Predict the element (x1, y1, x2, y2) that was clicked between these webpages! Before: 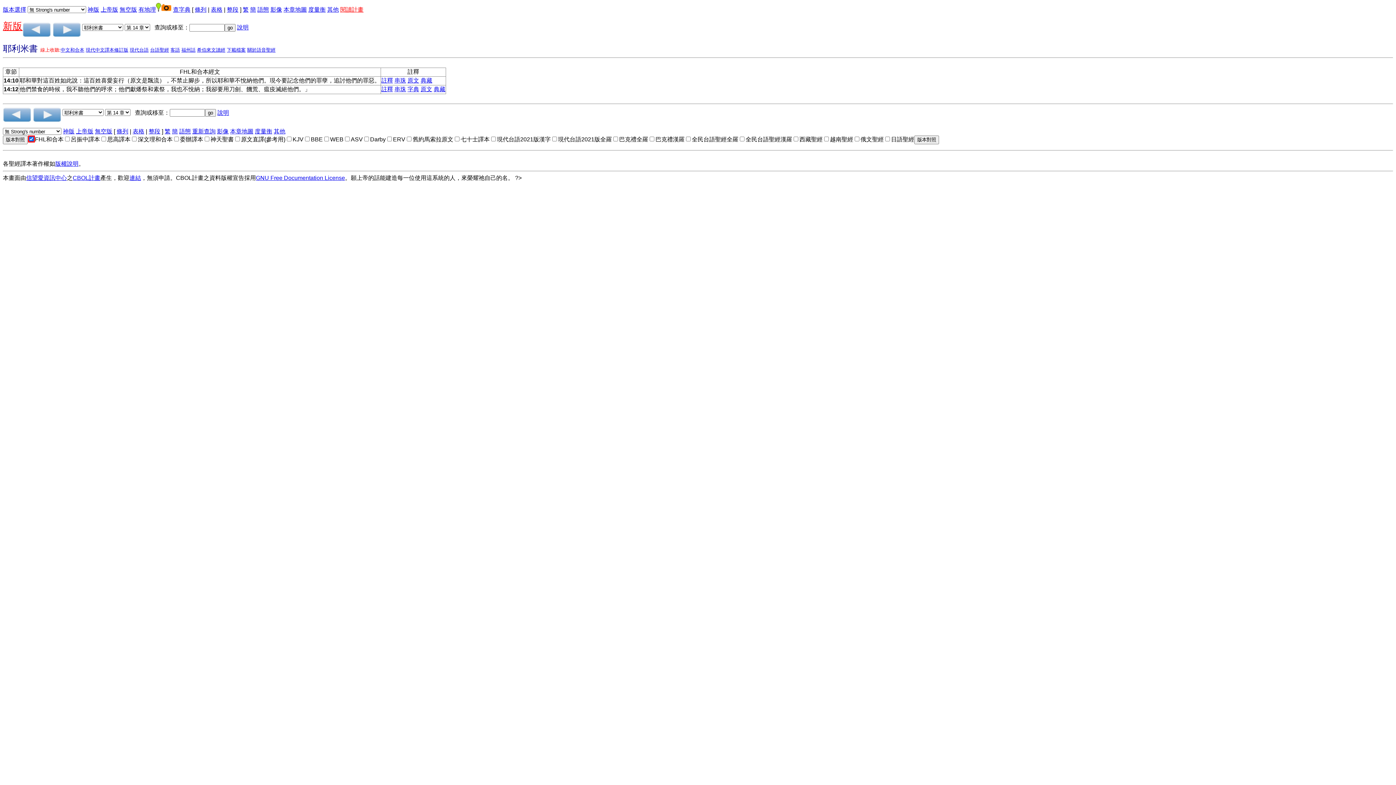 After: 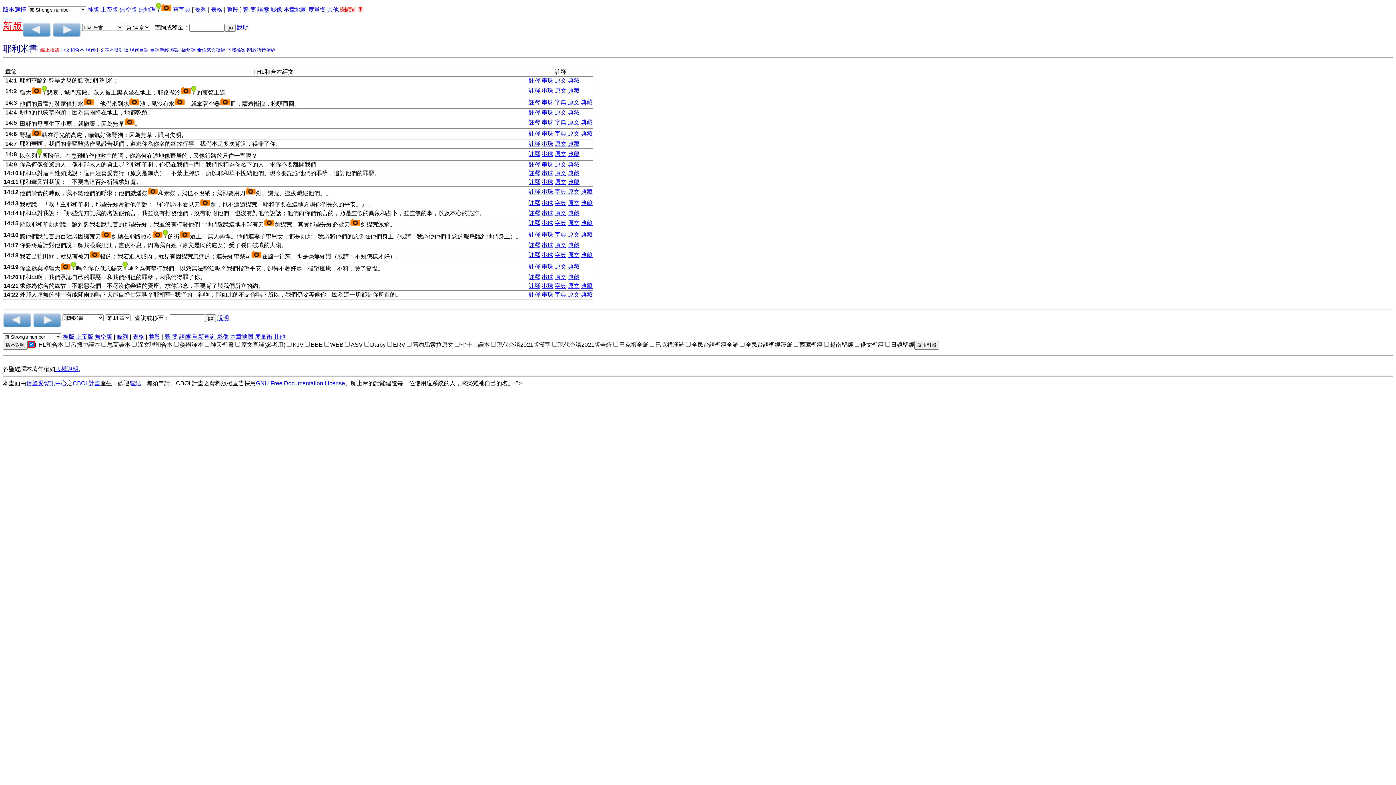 Action: bbox: (138, 6, 156, 12) label: 有地理